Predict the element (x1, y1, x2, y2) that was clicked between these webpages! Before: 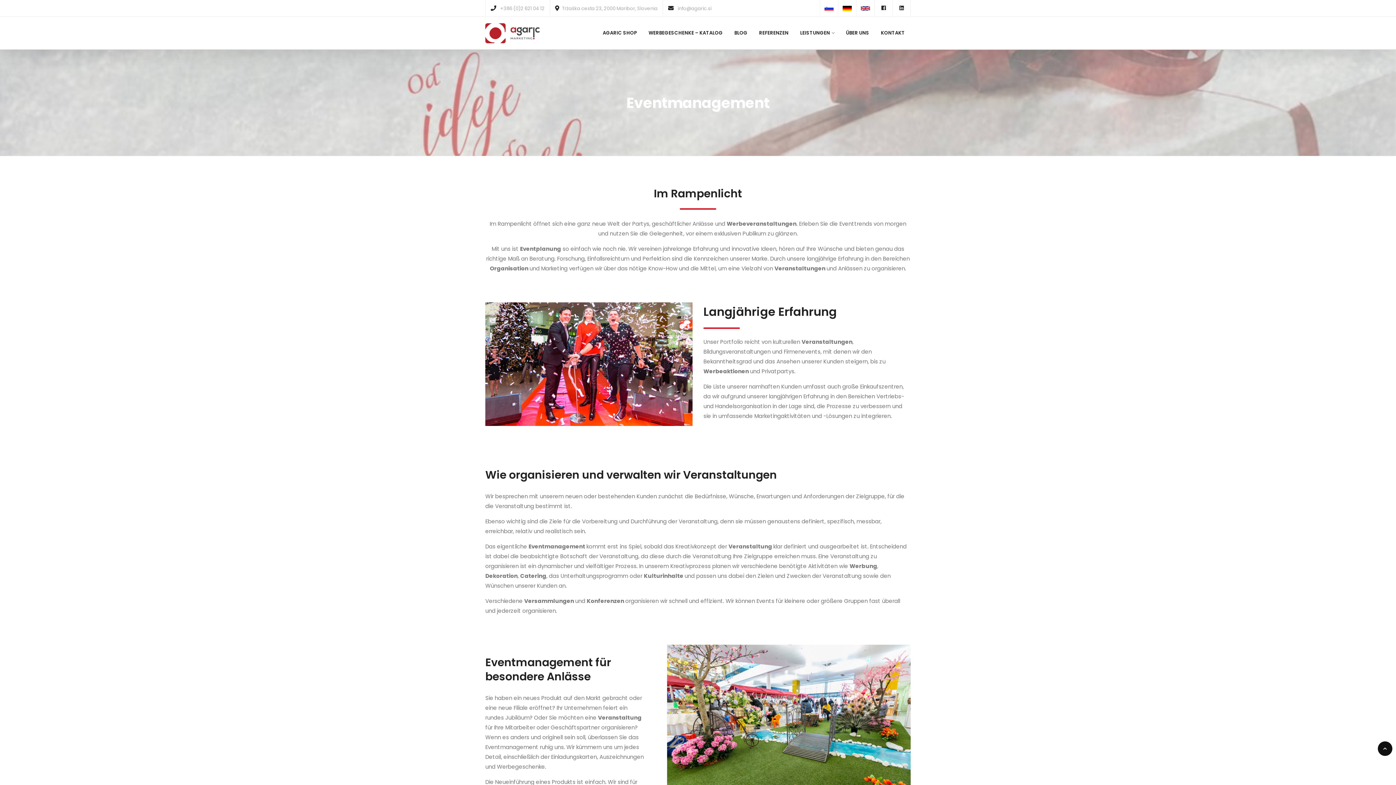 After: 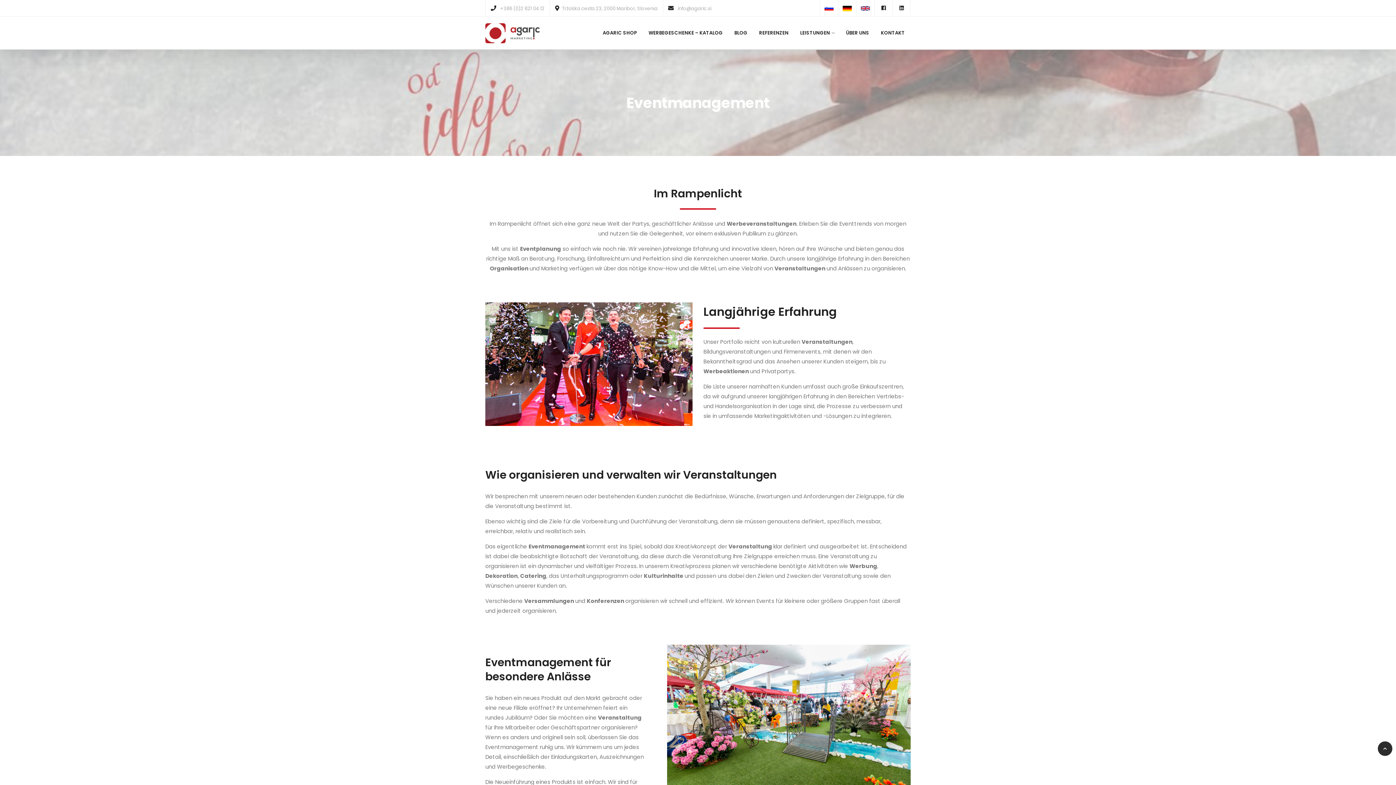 Action: bbox: (1378, 741, 1392, 756)